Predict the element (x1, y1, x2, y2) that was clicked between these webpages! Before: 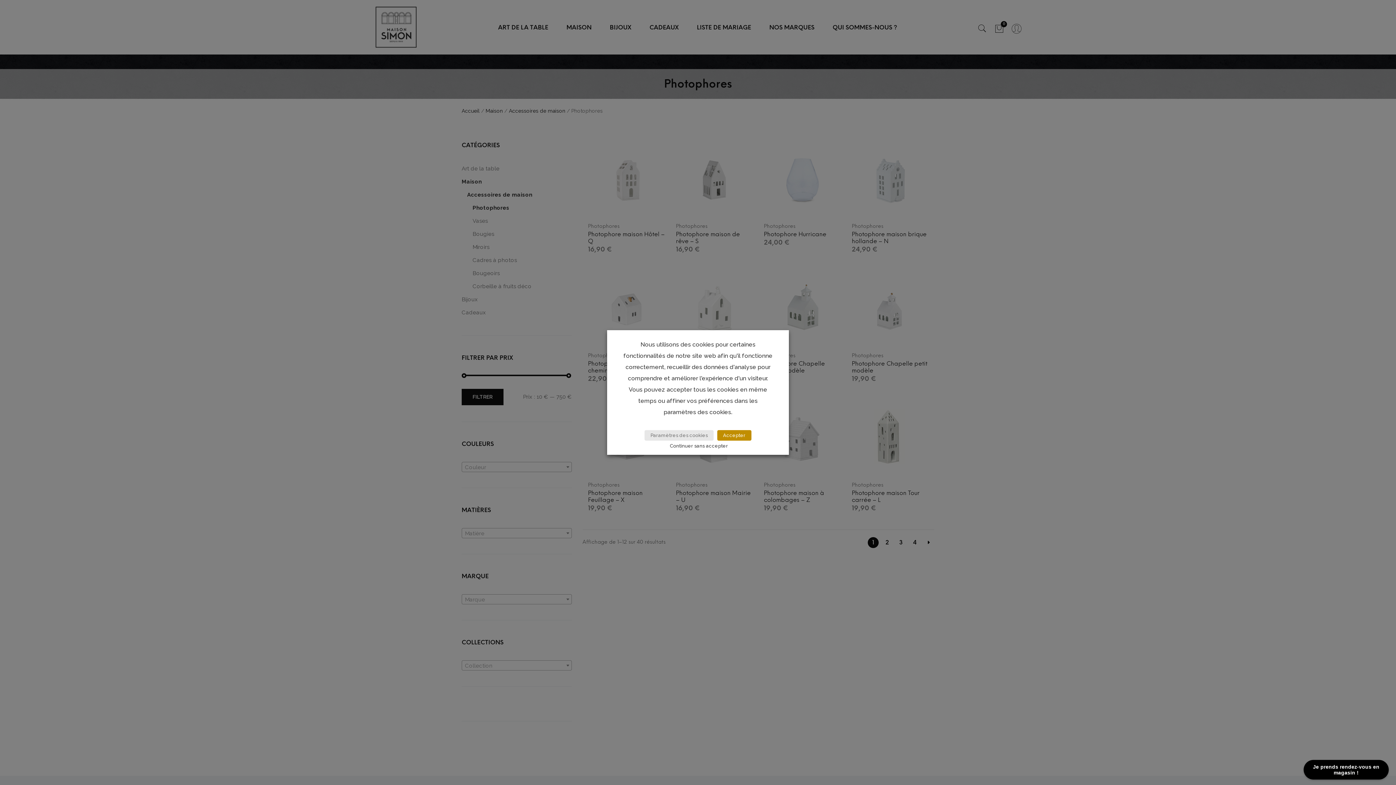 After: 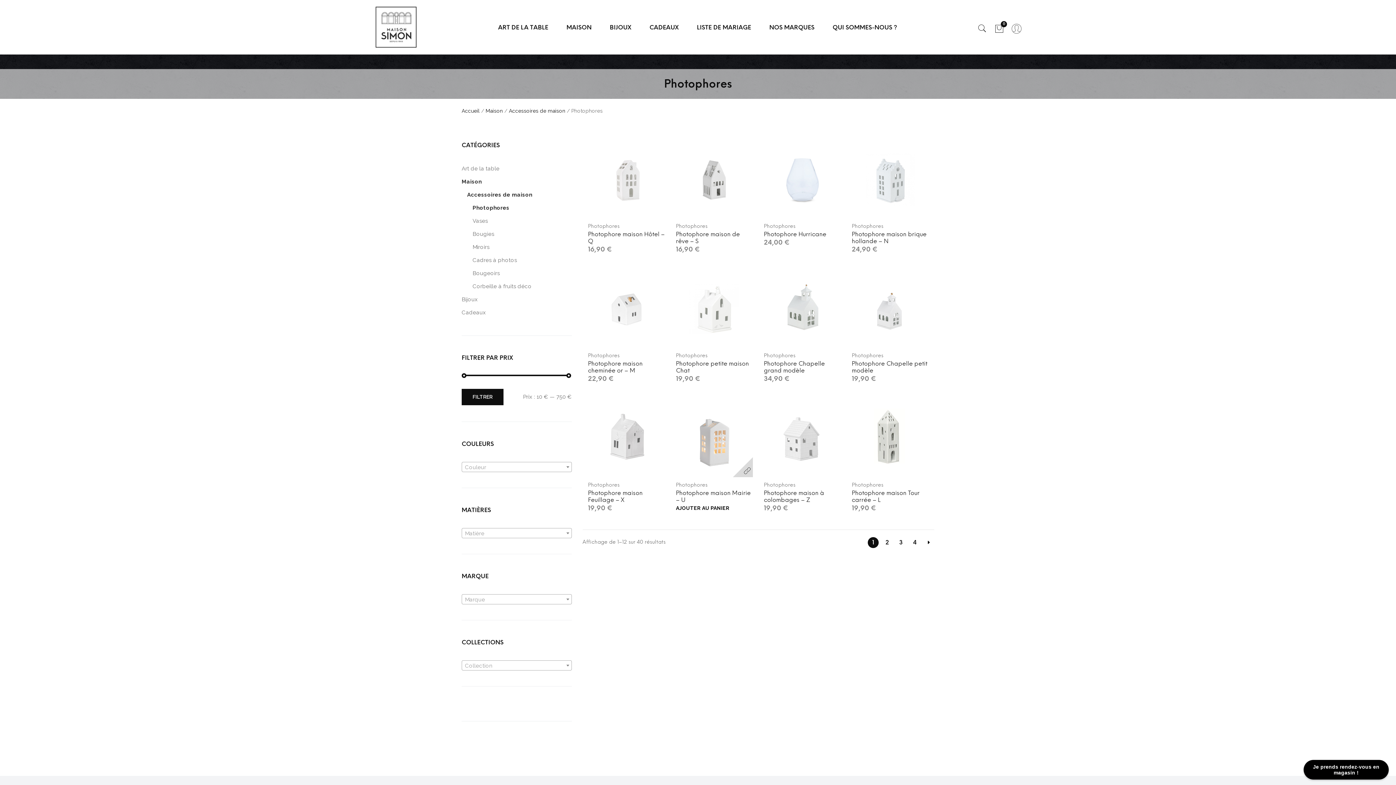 Action: bbox: (717, 430, 751, 440) label: Accepter